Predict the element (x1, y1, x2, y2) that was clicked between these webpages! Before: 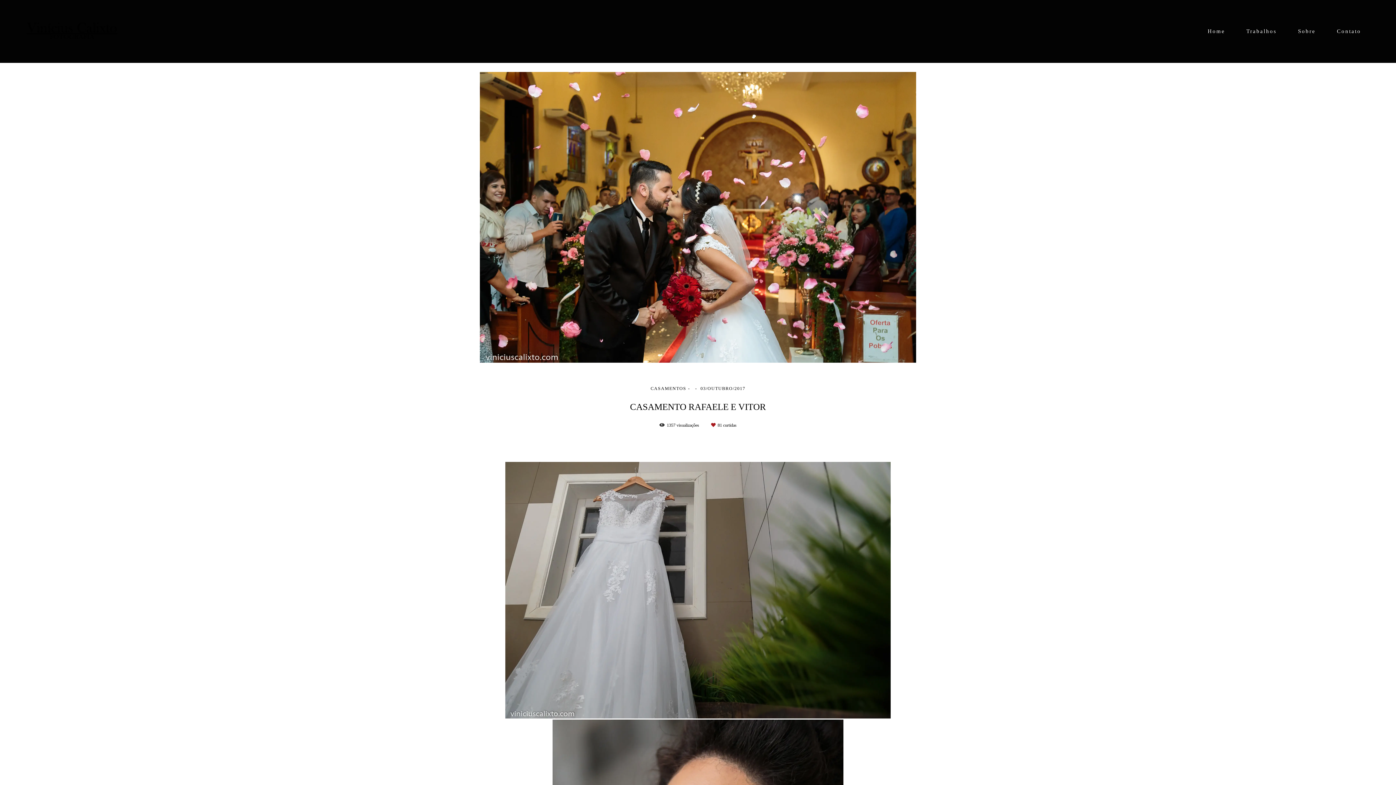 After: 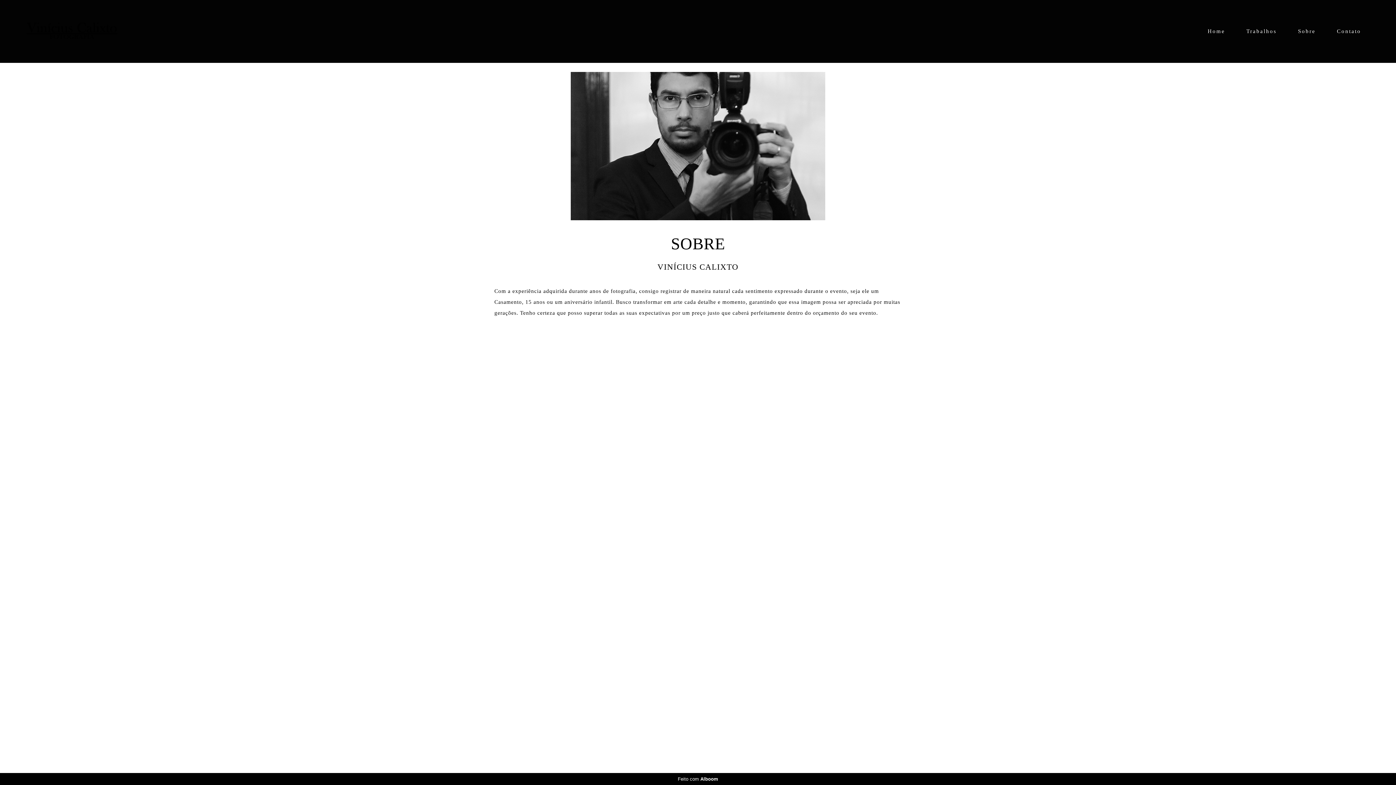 Action: label: Sobre bbox: (1288, 25, 1325, 37)